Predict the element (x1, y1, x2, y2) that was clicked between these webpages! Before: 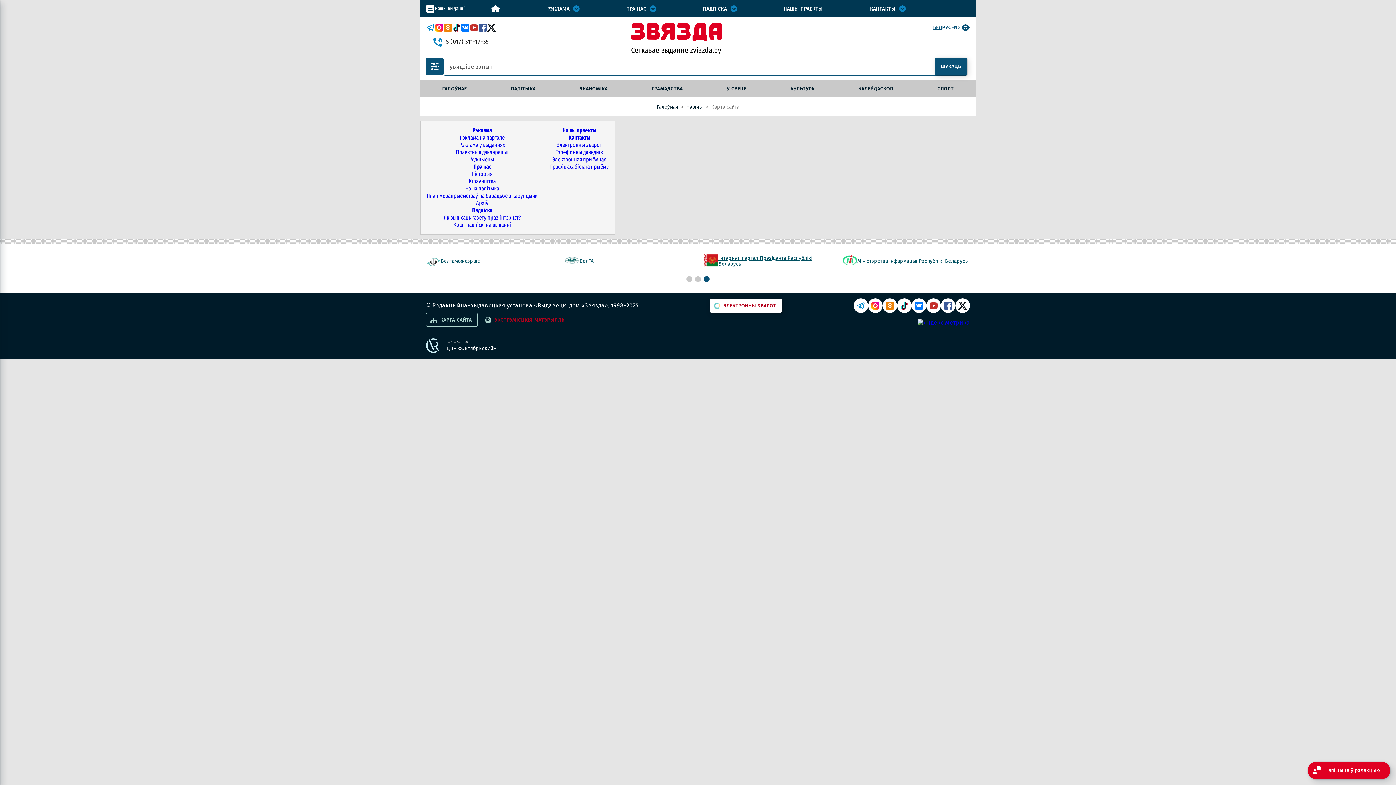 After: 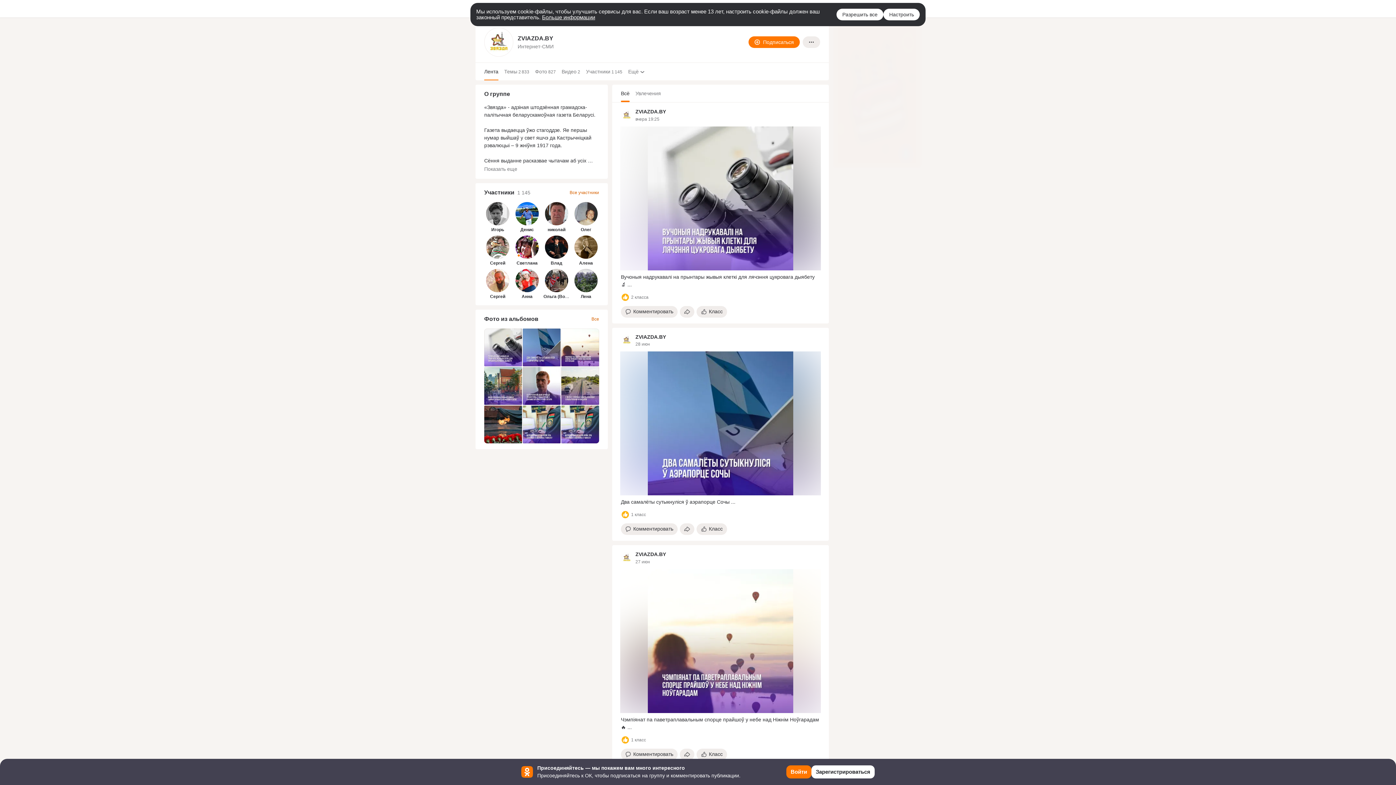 Action: bbox: (443, 23, 452, 33)